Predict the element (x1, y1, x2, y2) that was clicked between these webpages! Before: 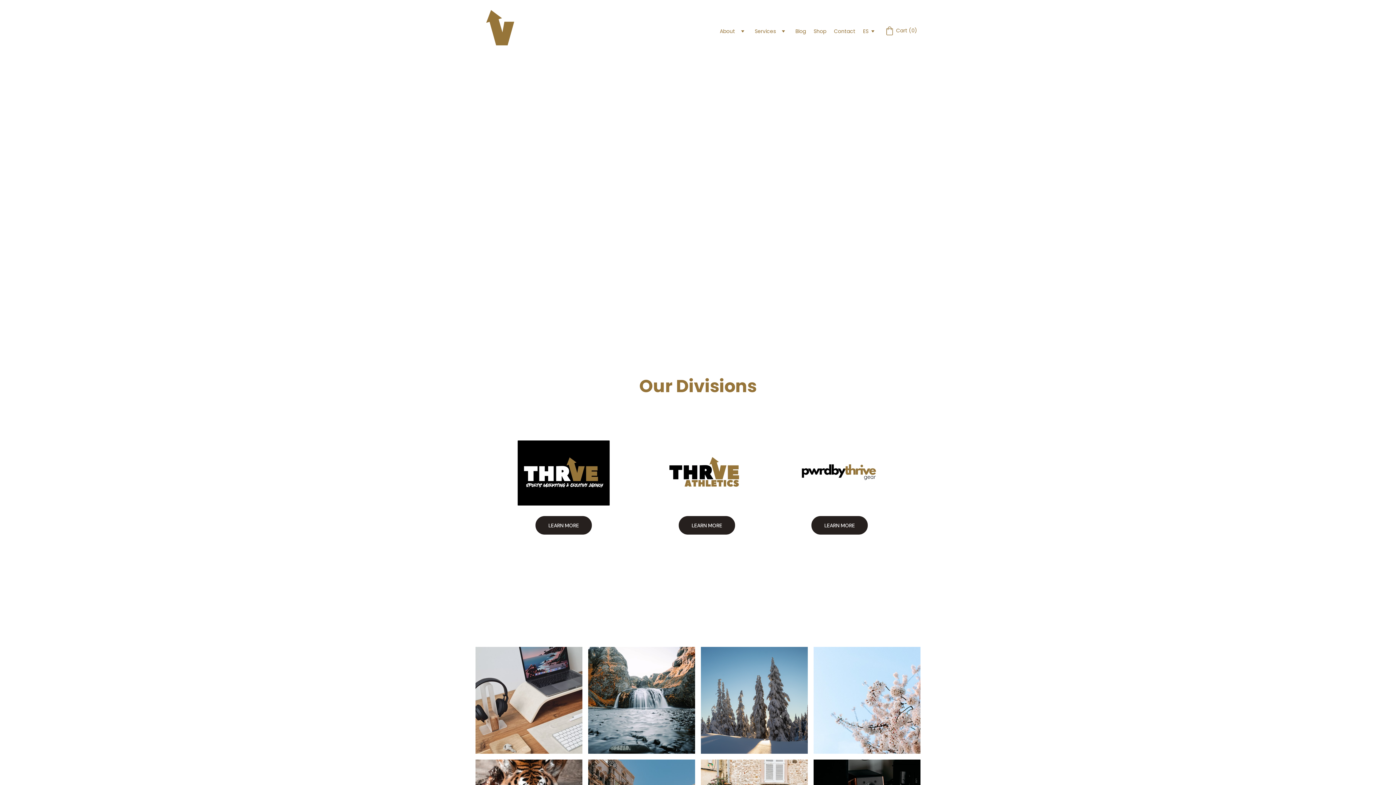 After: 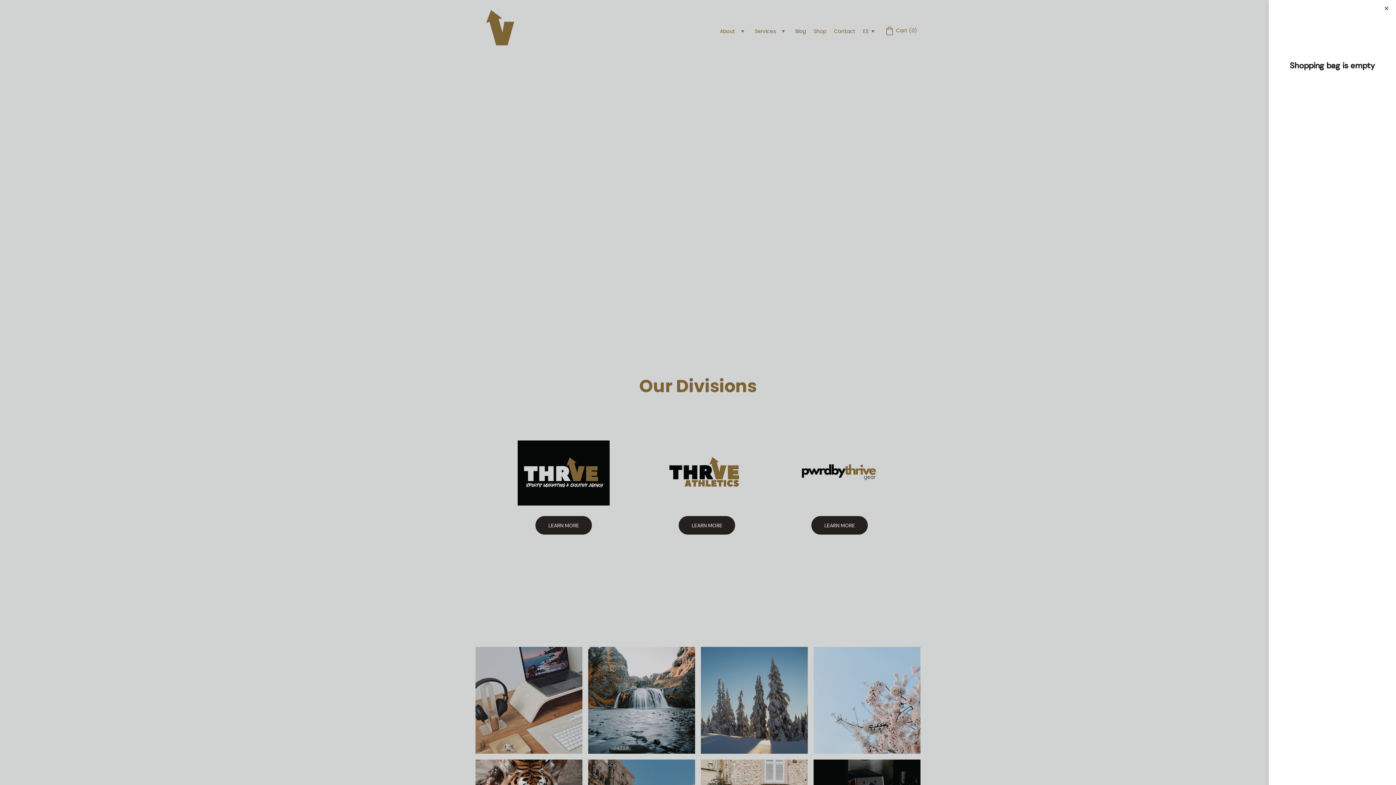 Action: bbox: (885, 25, 917, 37) label: Cart (0)